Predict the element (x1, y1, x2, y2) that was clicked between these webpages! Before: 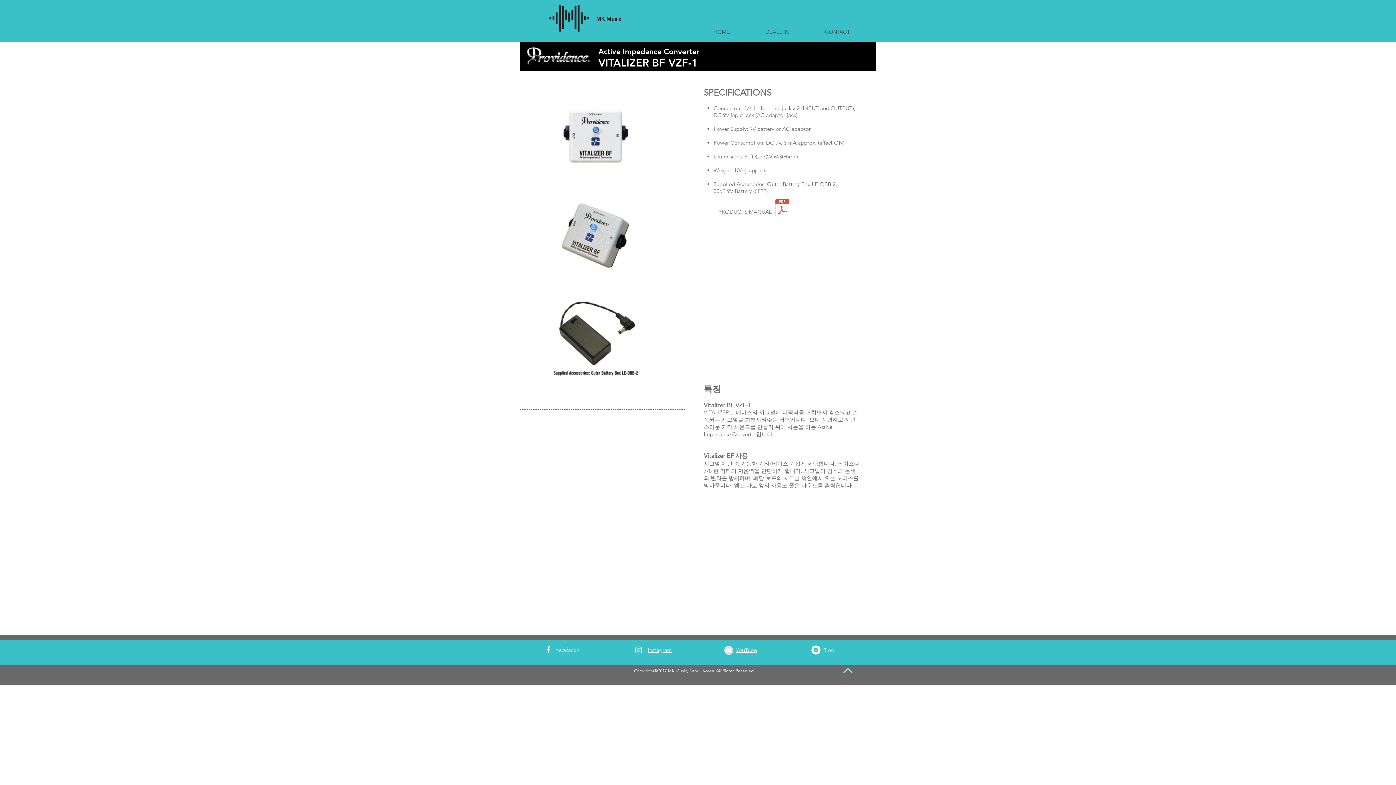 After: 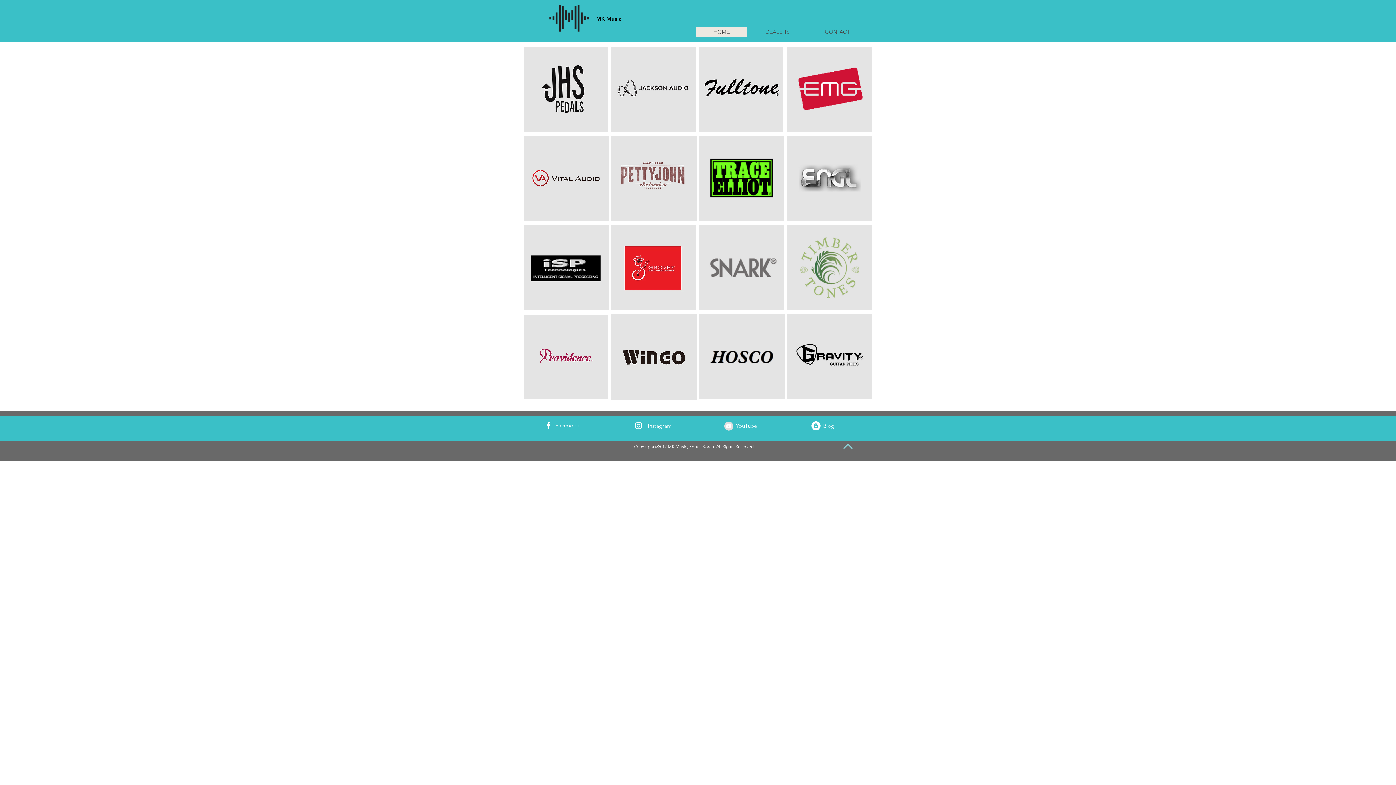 Action: bbox: (541, 4, 595, 31)